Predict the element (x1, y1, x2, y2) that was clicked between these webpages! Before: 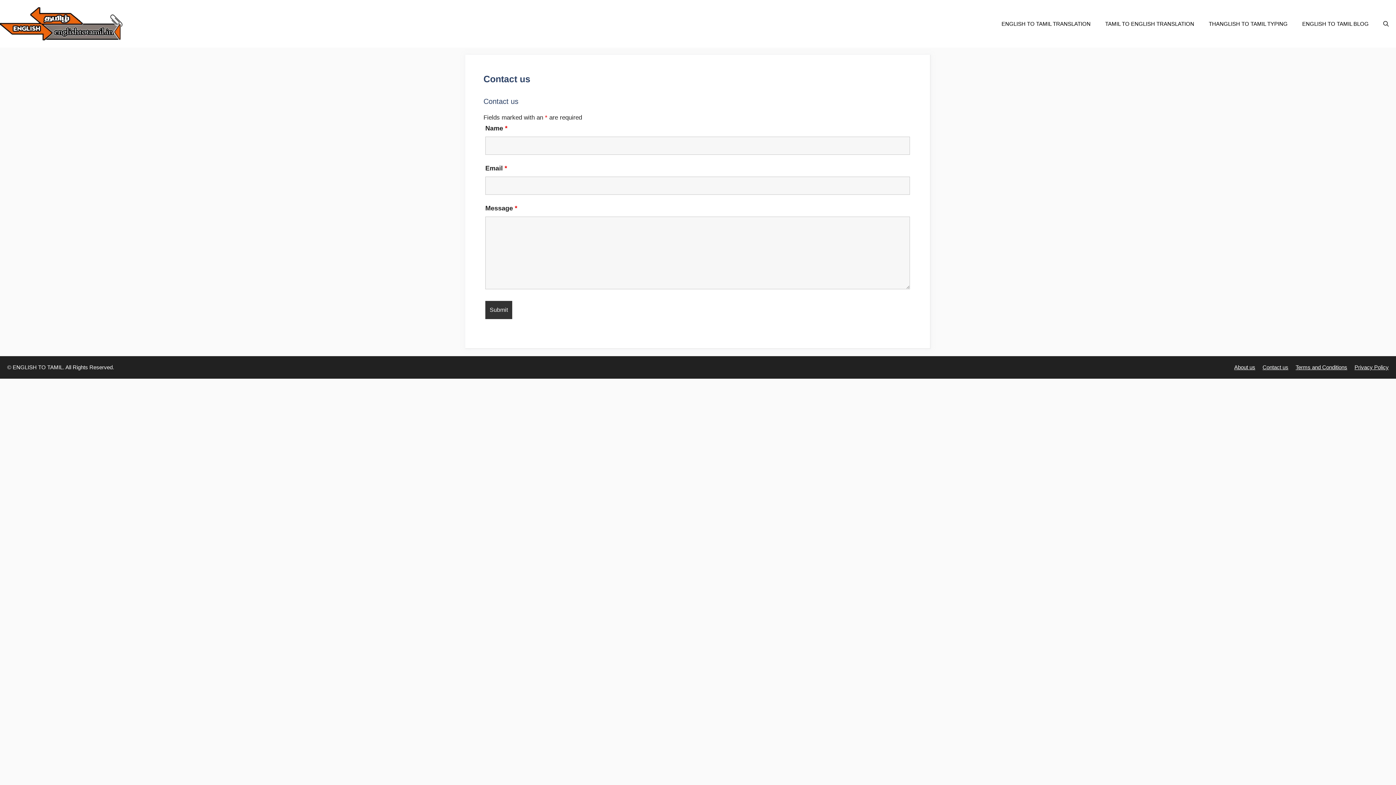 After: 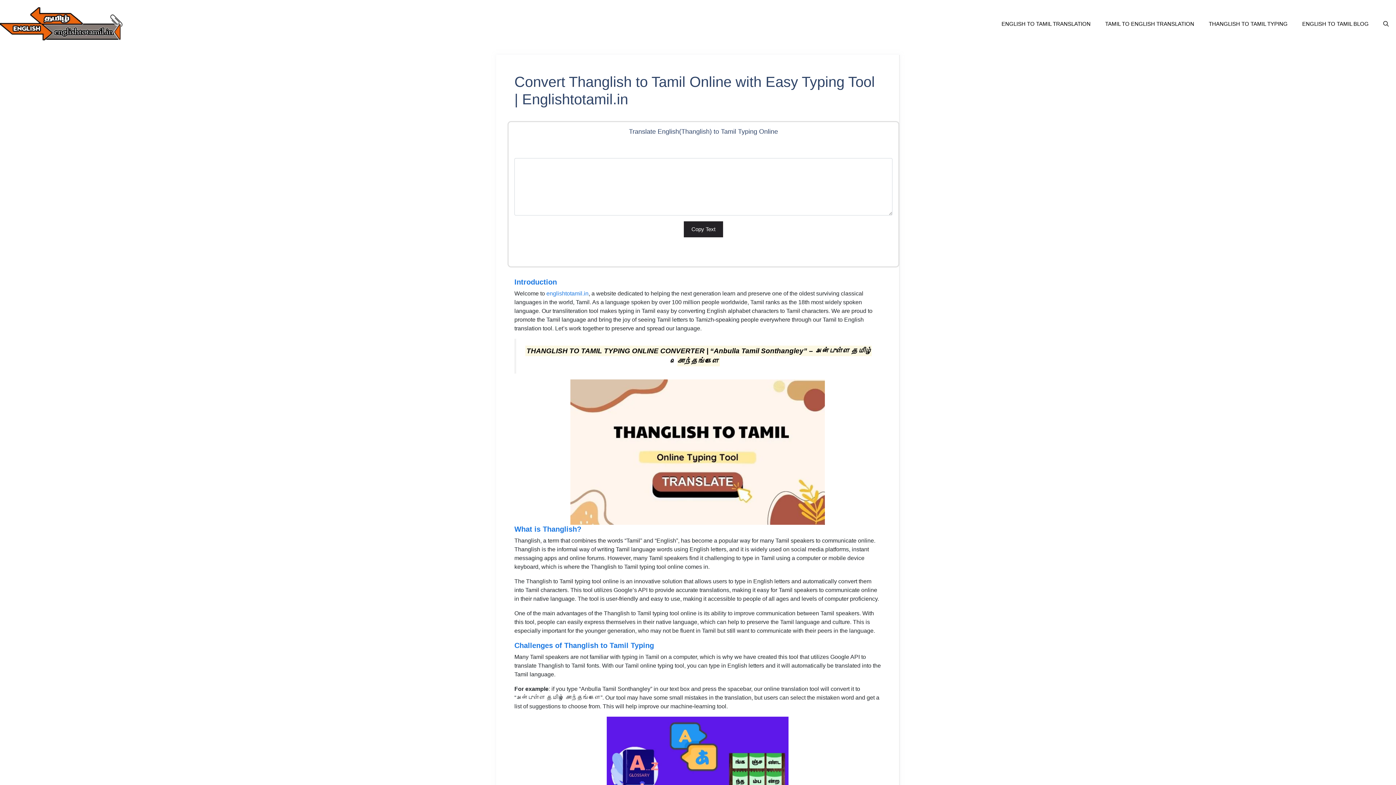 Action: label: THANGLISH TO TAMIL TYPING bbox: (1201, 11, 1295, 35)